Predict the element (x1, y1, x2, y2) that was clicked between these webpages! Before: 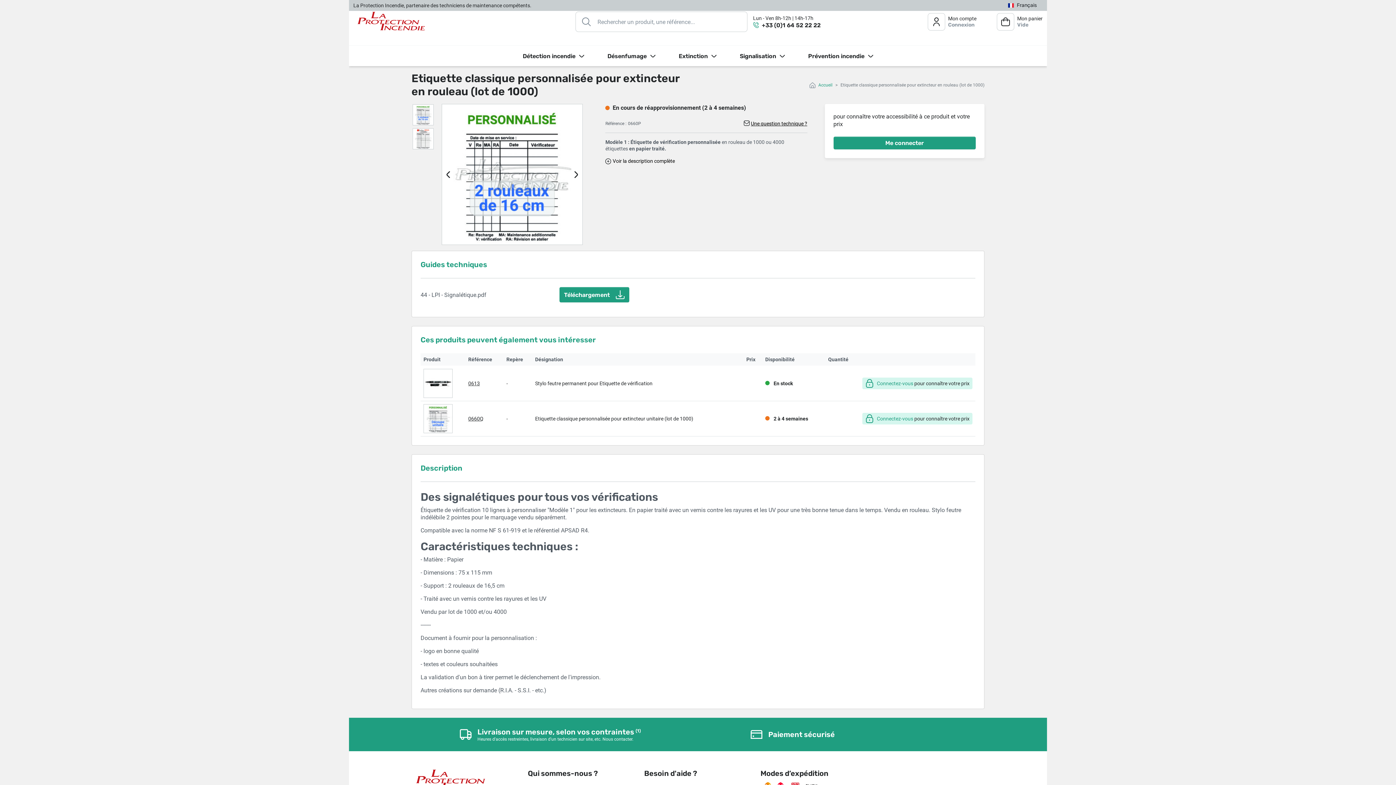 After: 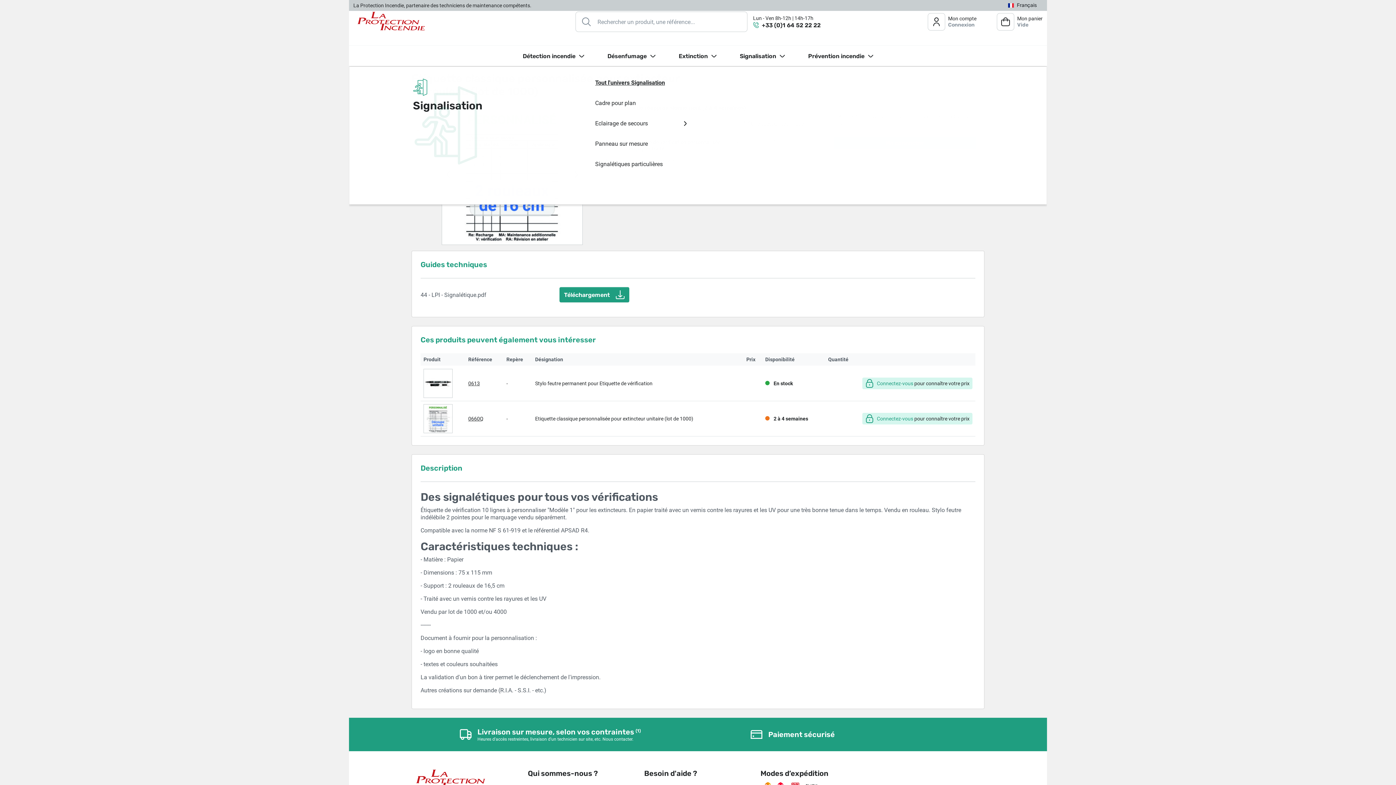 Action: bbox: (728, 45, 796, 66) label: Signalisation